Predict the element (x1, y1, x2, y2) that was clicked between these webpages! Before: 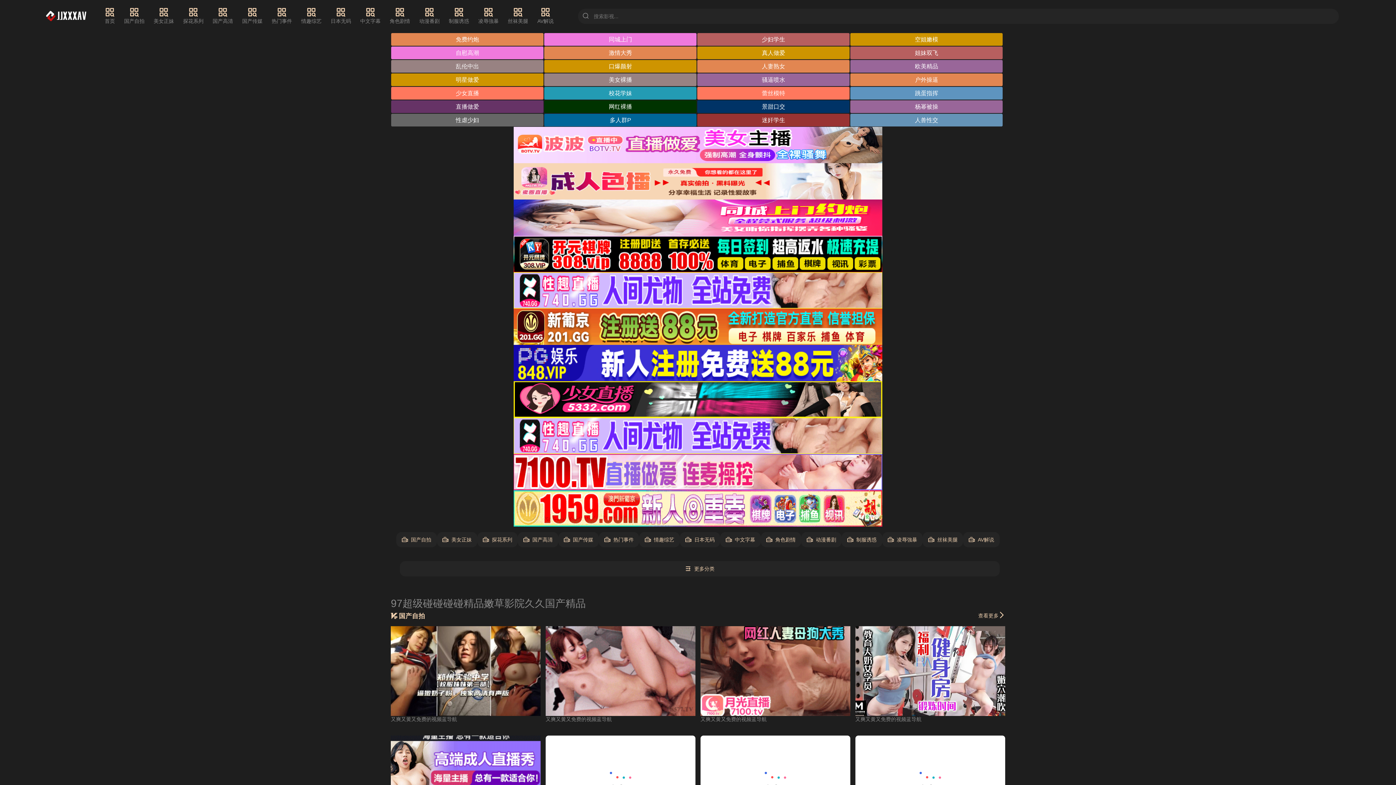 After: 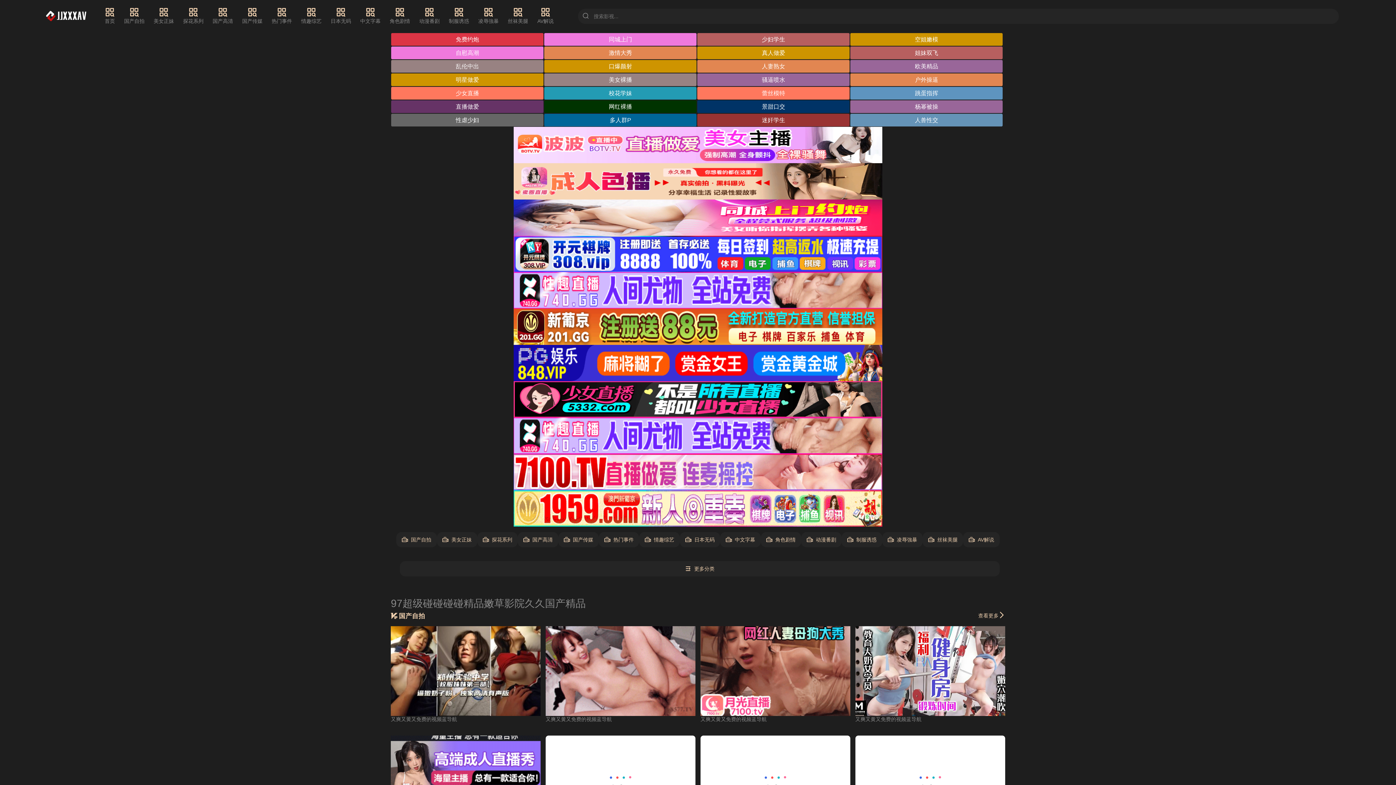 Action: label: 免费约炮 bbox: (391, 33, 543, 45)